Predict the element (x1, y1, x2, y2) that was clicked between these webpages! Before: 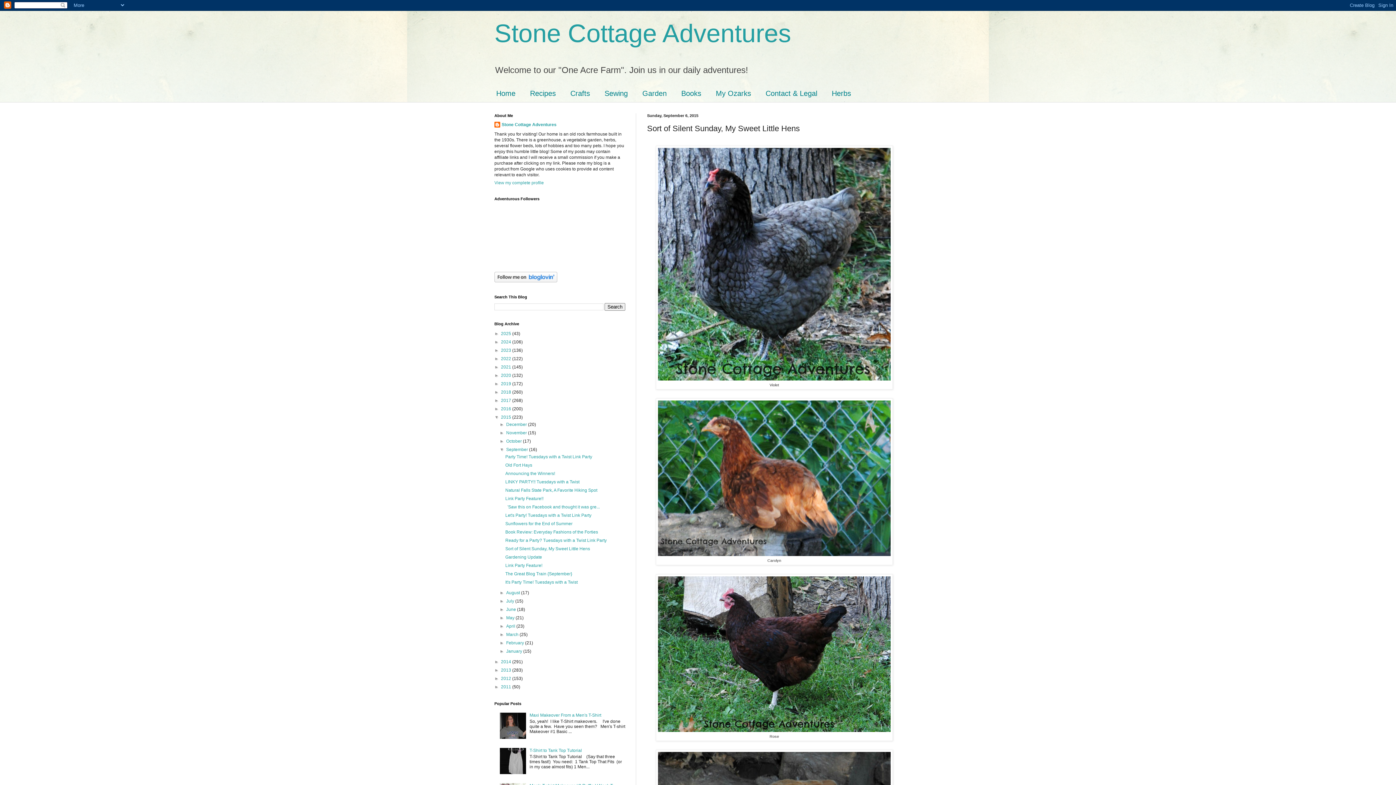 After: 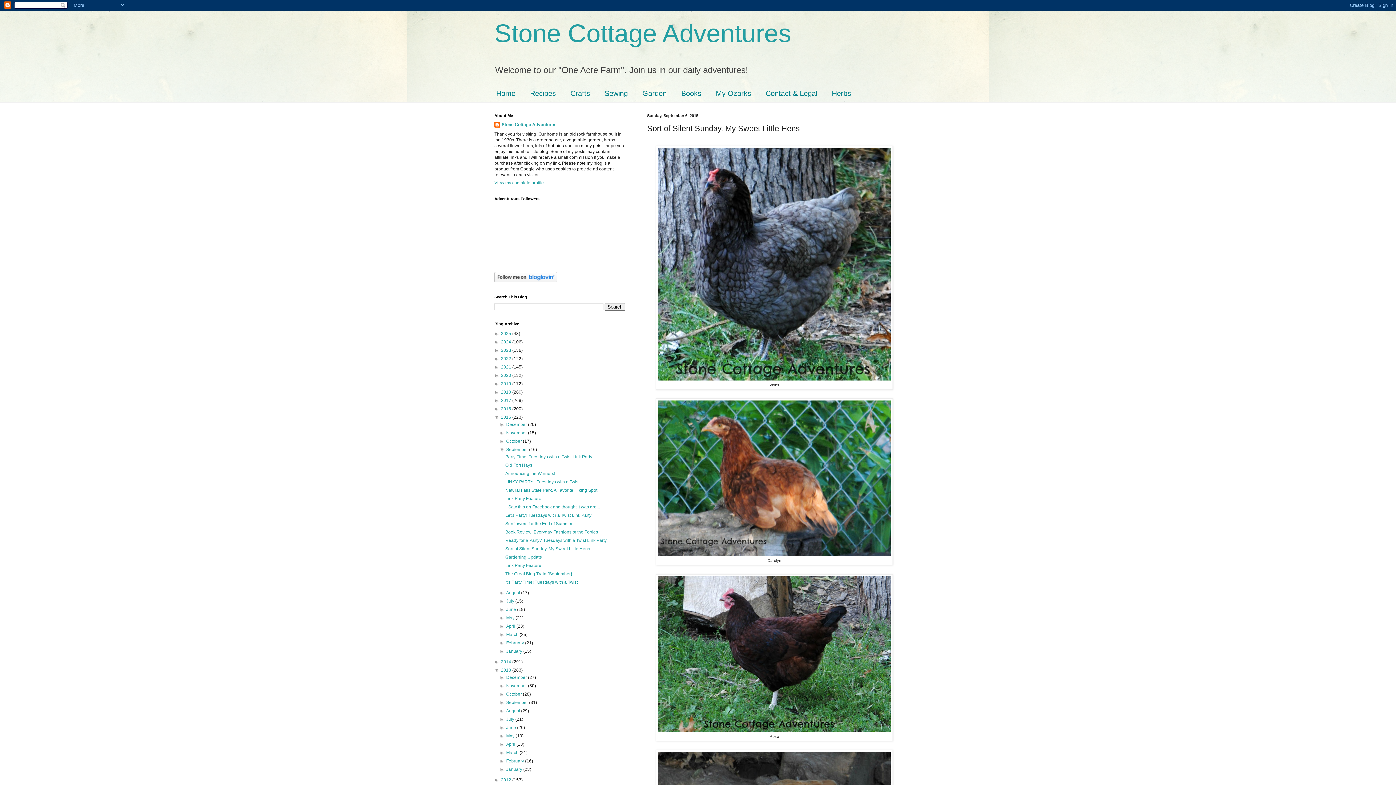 Action: label: ►   bbox: (494, 668, 501, 673)